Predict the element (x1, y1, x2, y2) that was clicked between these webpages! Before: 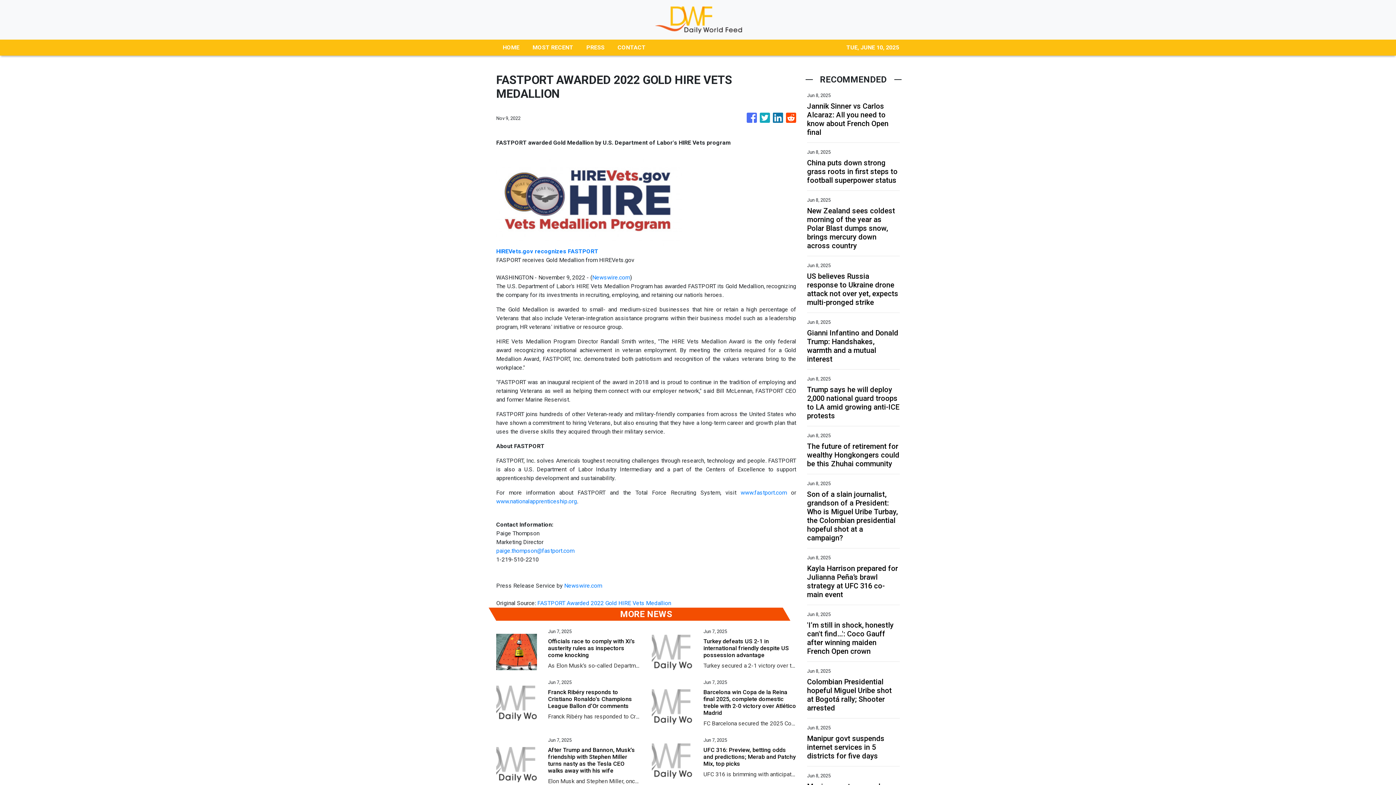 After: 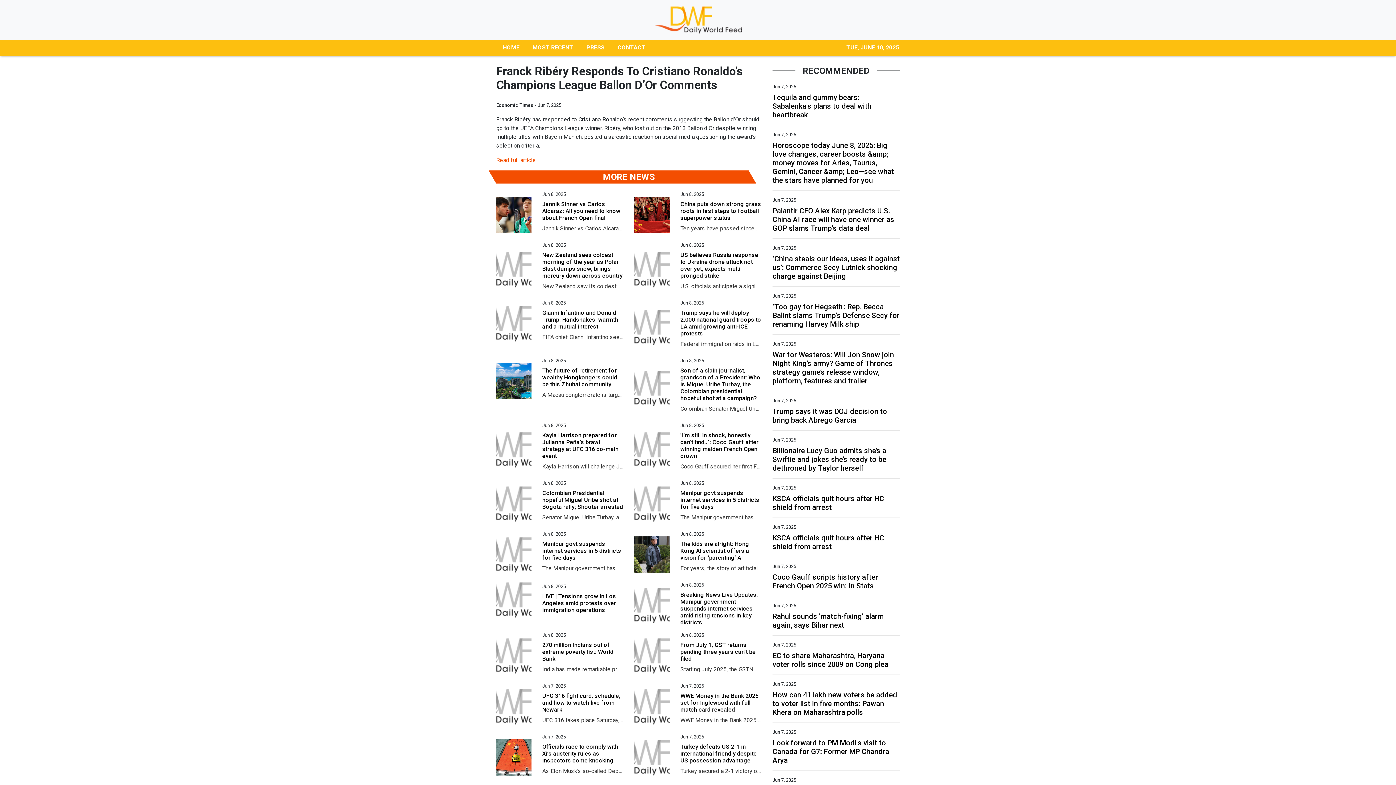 Action: bbox: (496, 685, 537, 721)